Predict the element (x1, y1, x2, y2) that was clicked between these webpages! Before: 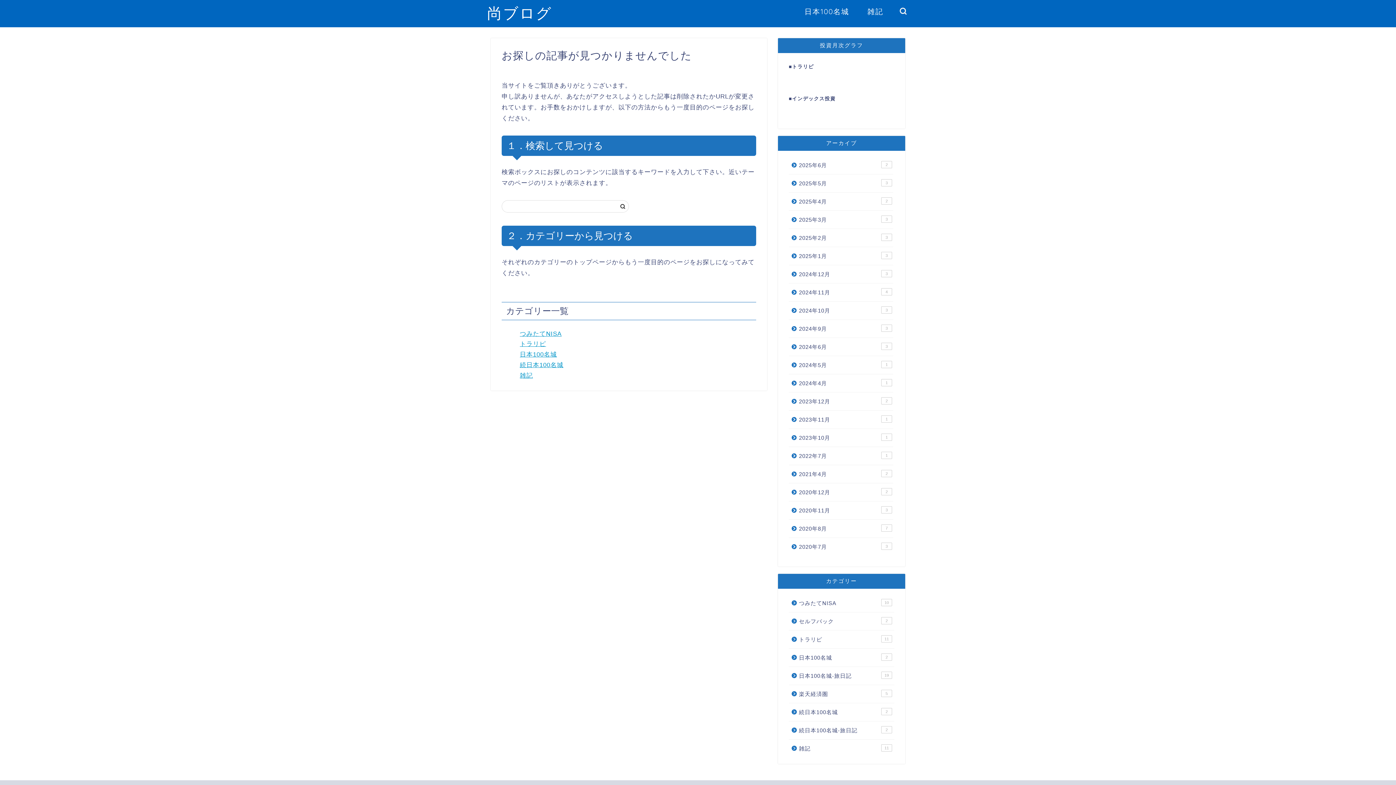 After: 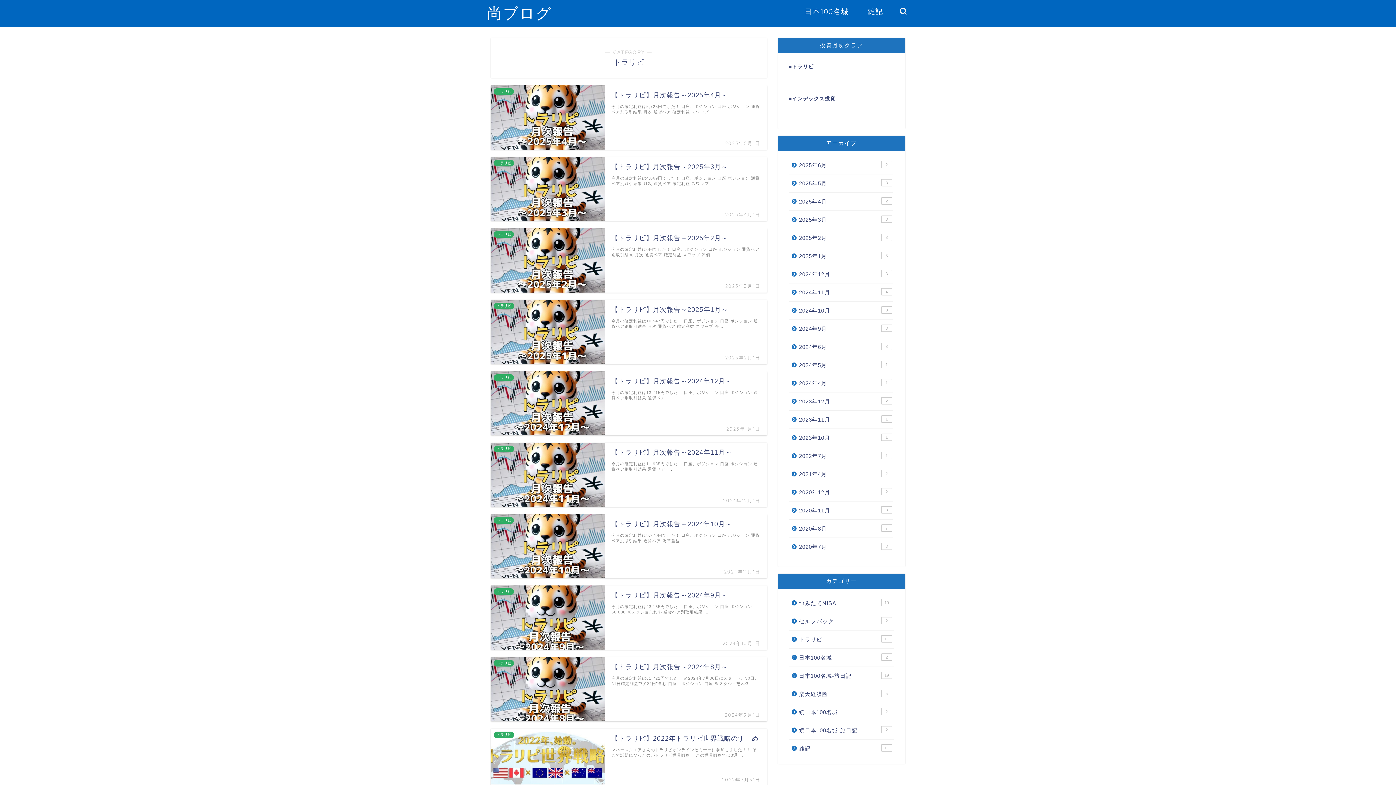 Action: bbox: (789, 630, 893, 648) label: トラリピ
11